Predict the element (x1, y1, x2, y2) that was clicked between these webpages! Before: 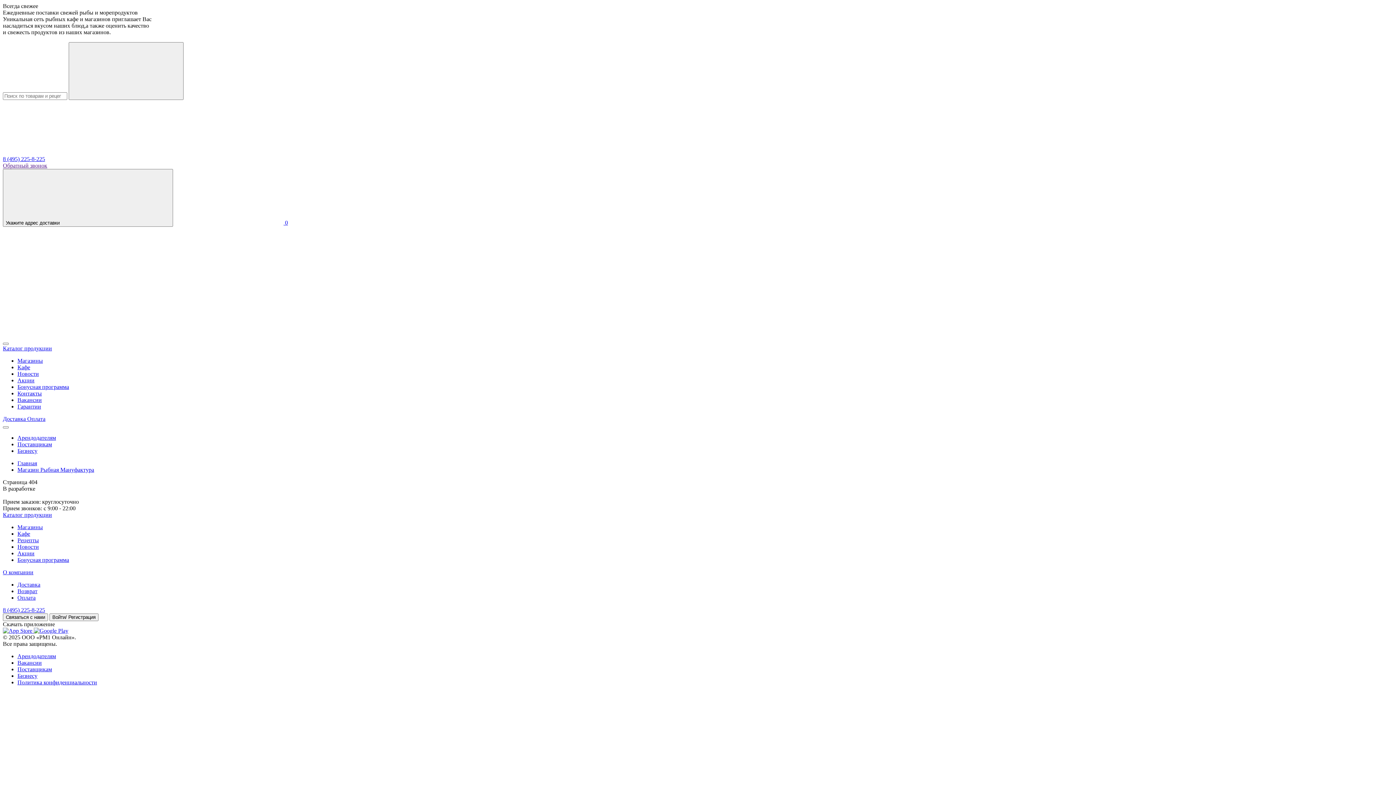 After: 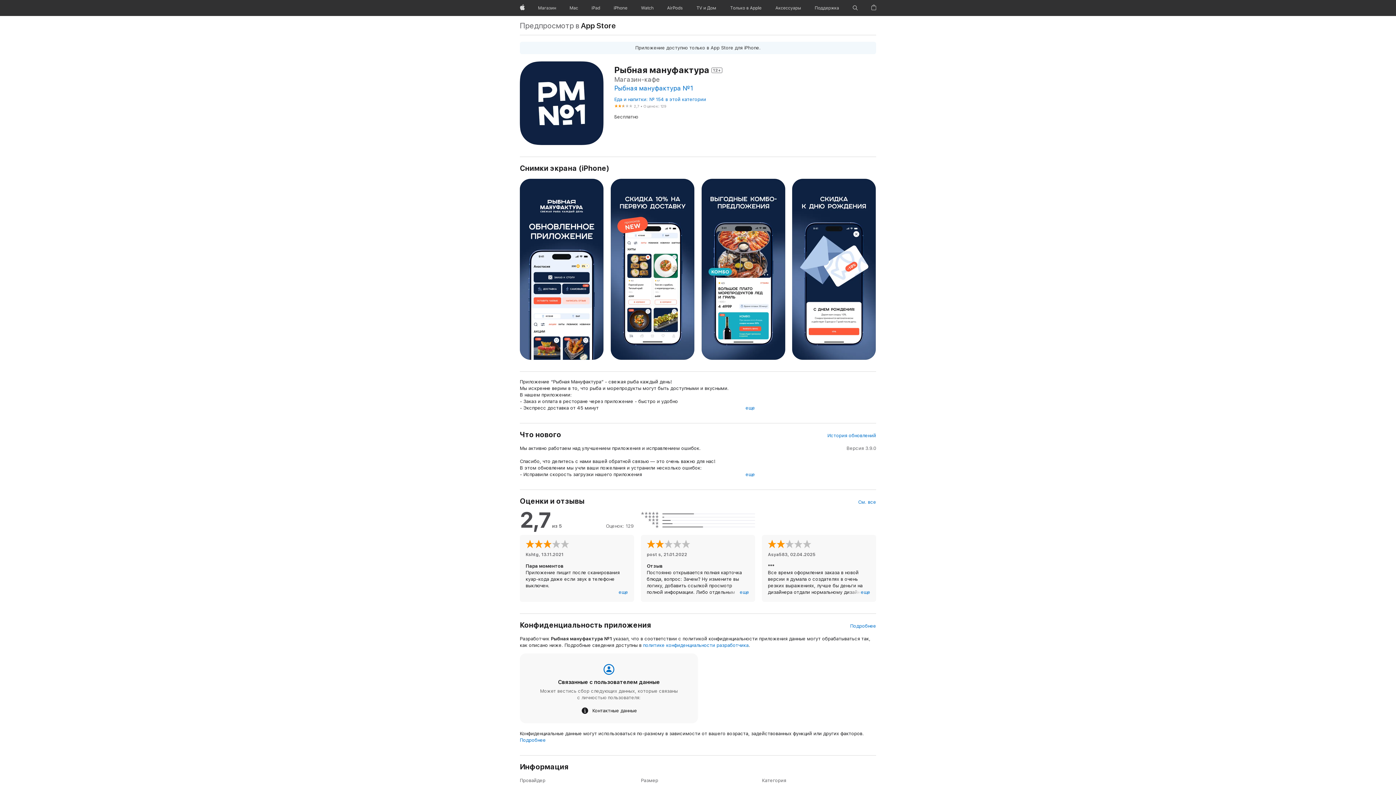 Action: label:   bbox: (2, 628, 33, 634)